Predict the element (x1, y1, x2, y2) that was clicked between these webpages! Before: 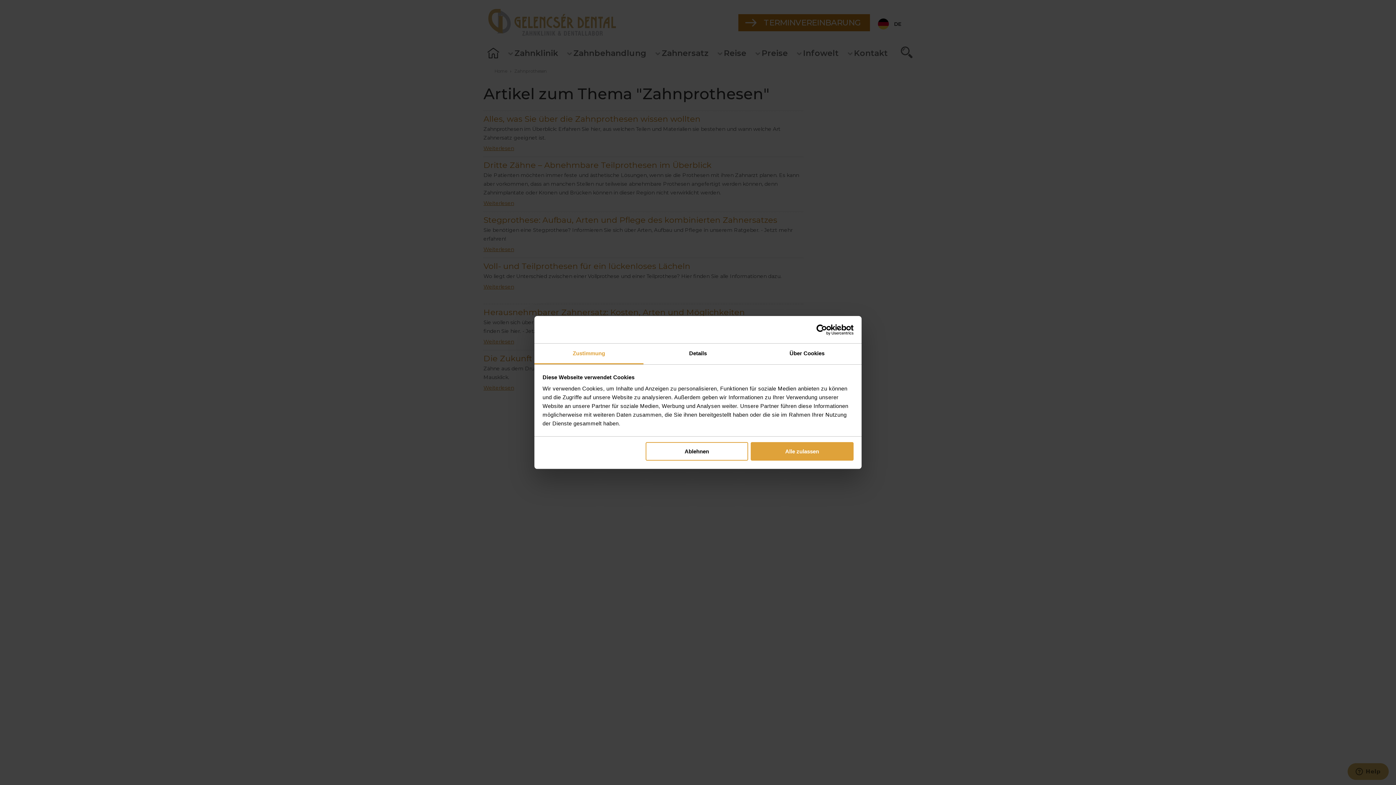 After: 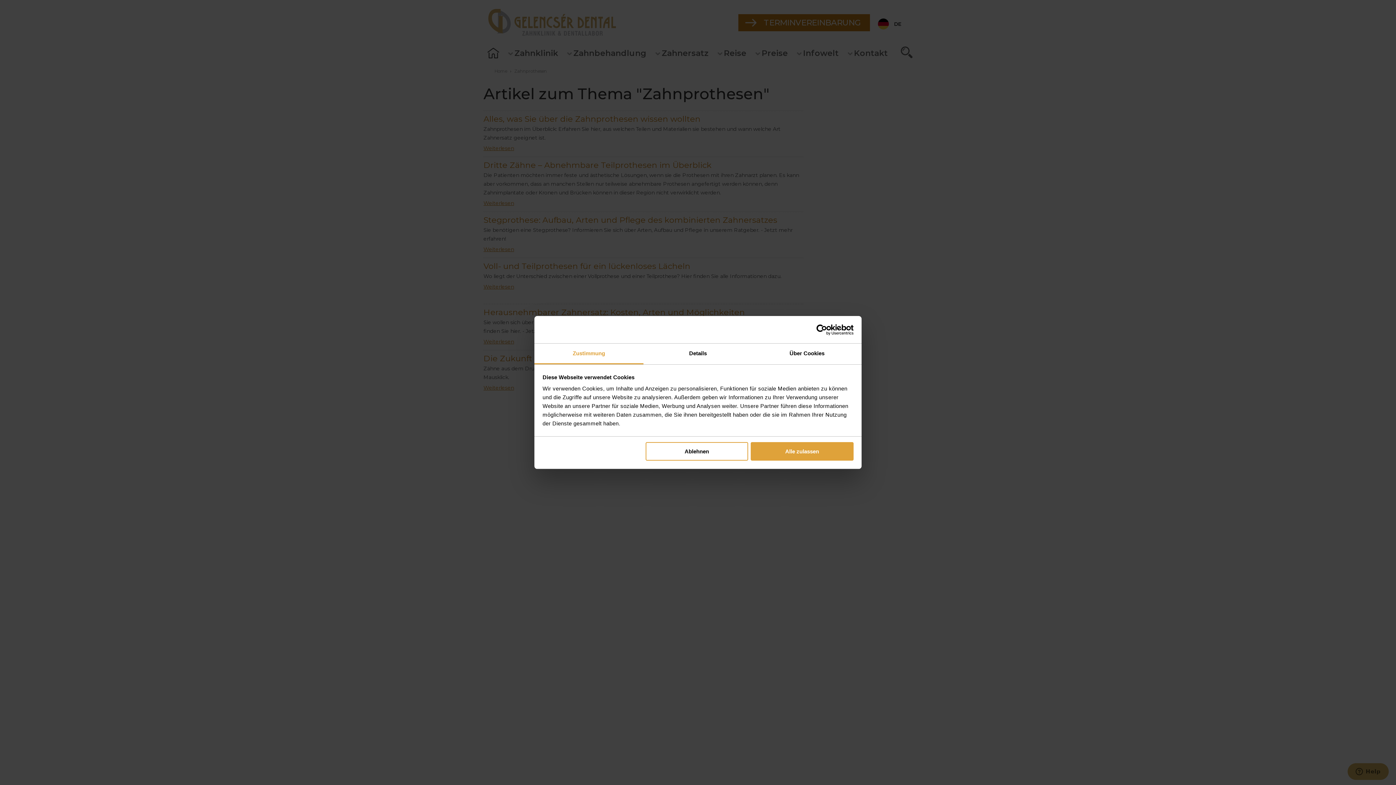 Action: label: Usercentrics Cookiebot - opens in a new window bbox: (790, 324, 853, 335)